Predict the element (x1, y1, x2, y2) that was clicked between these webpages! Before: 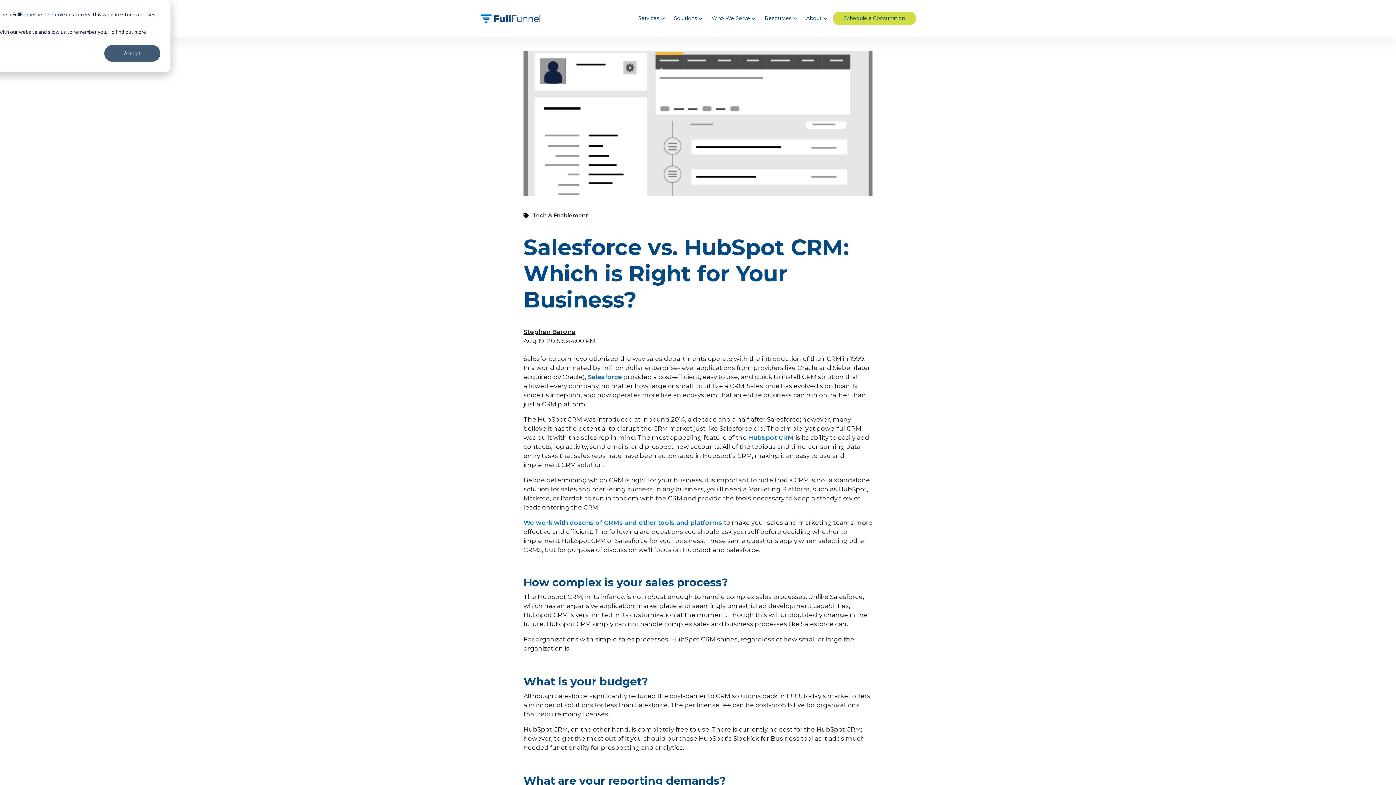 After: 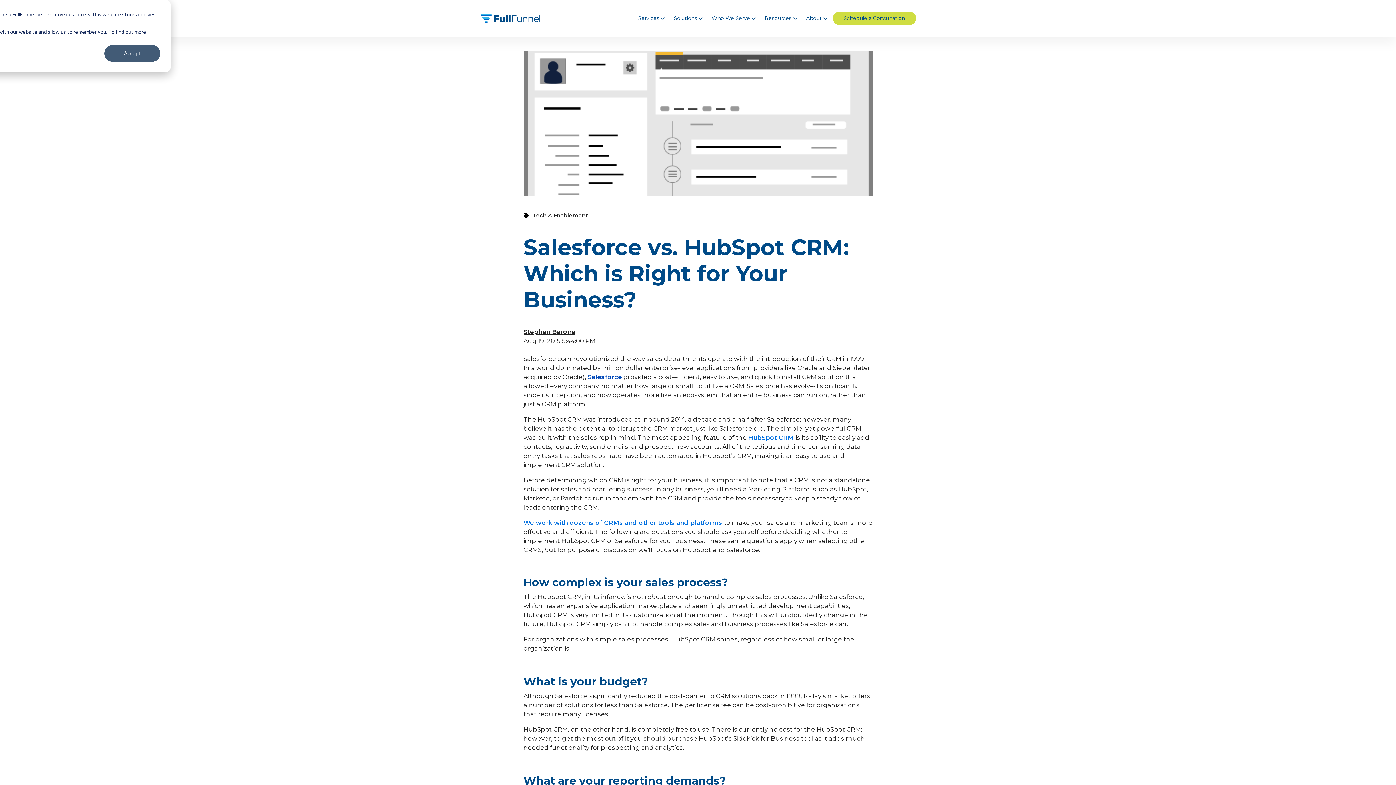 Action: bbox: (588, 373, 622, 380) label: Salesforce